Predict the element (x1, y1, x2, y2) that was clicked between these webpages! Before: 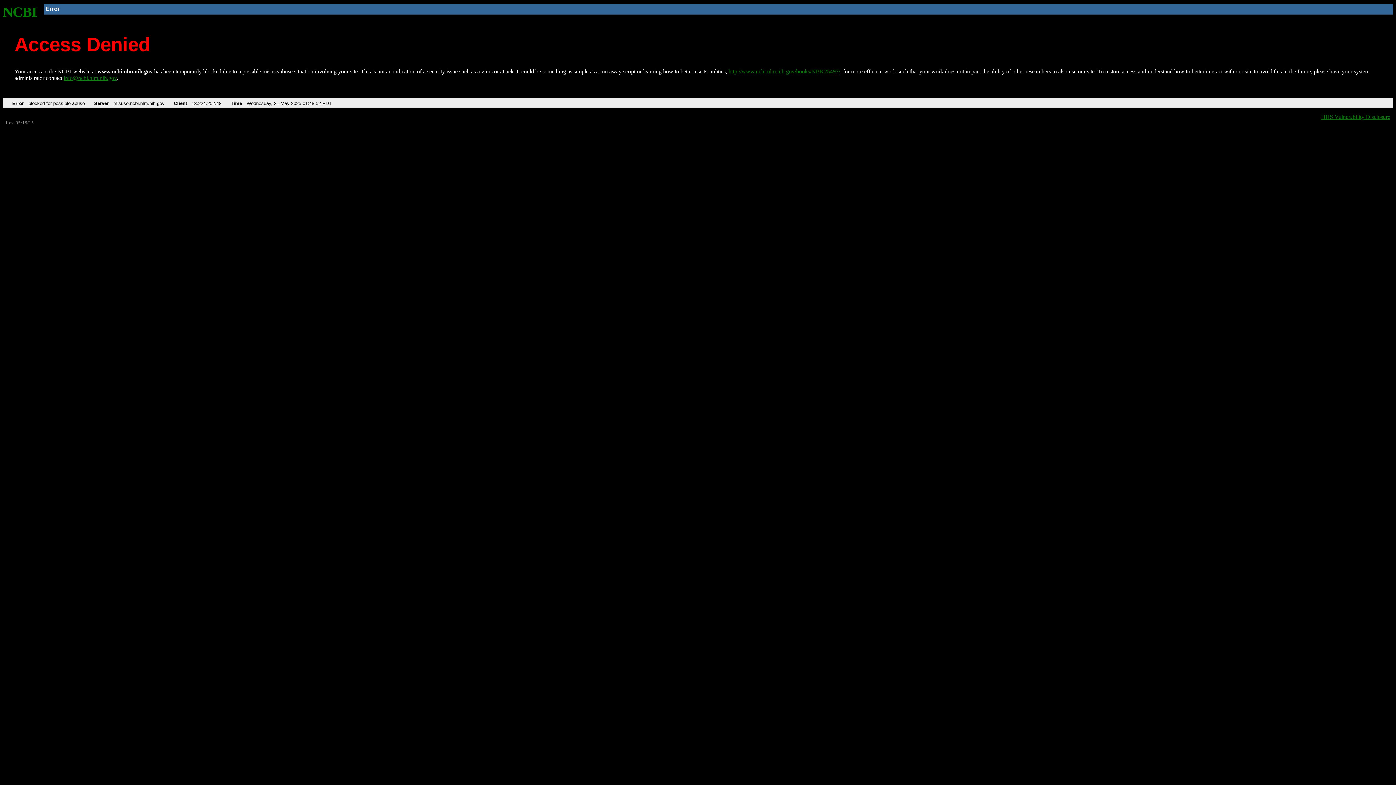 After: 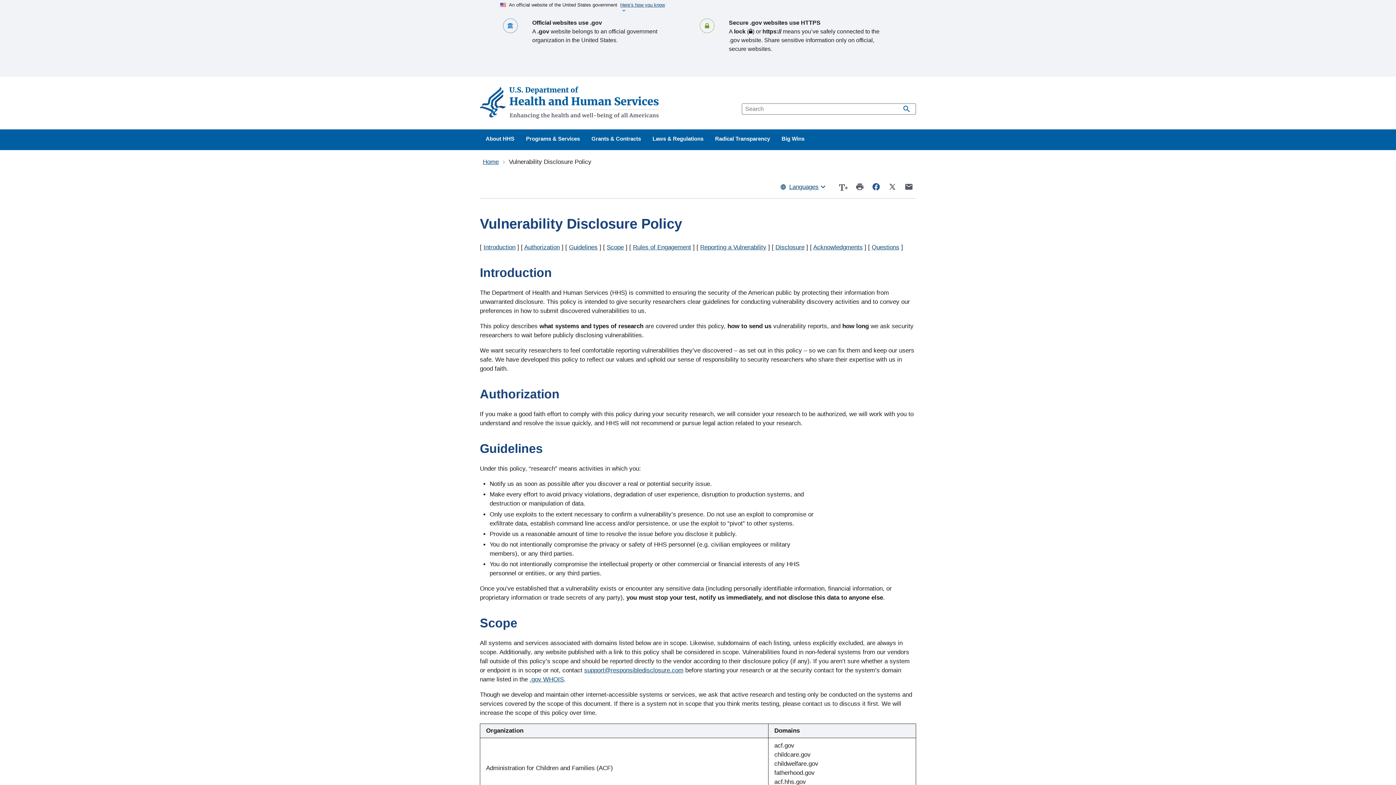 Action: label: HHS Vulnerability Disclosure bbox: (1321, 113, 1390, 119)